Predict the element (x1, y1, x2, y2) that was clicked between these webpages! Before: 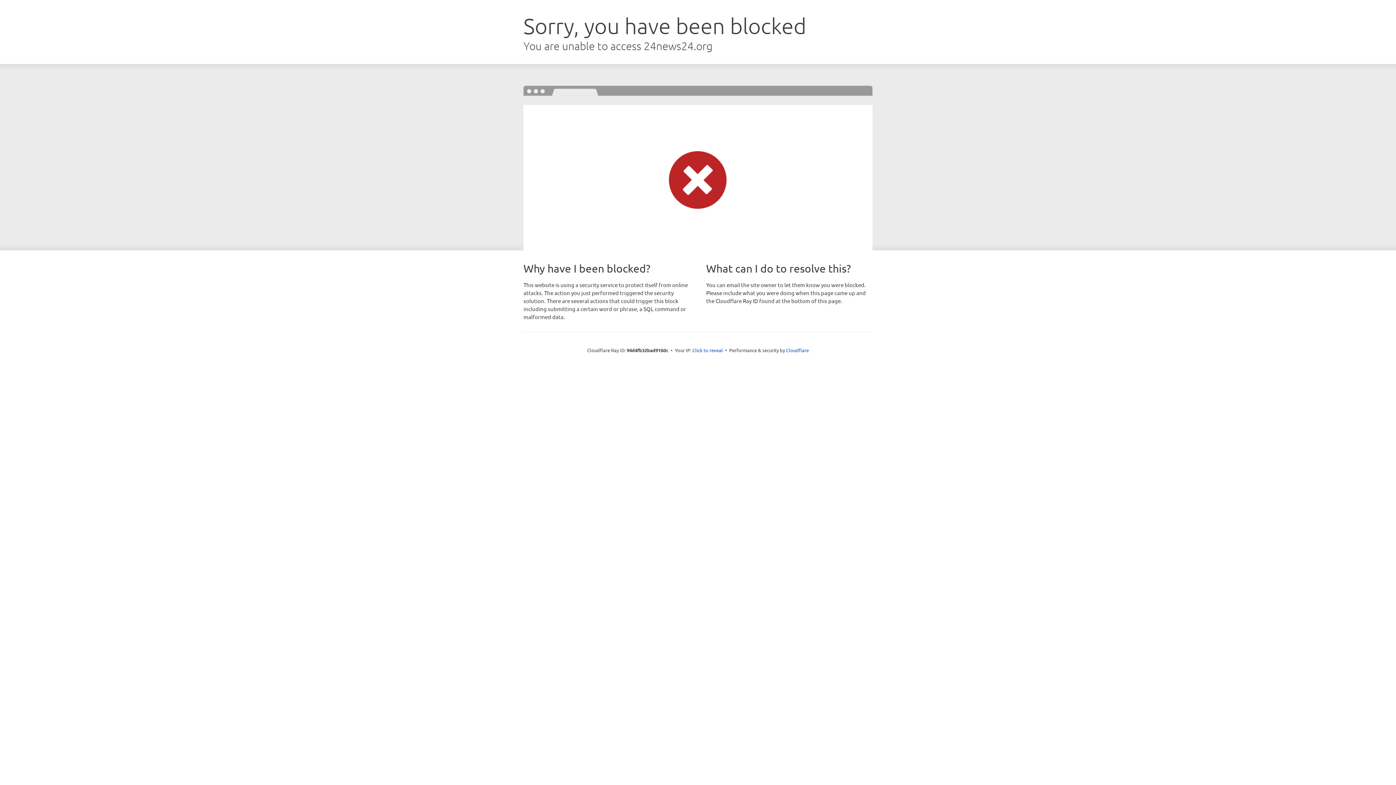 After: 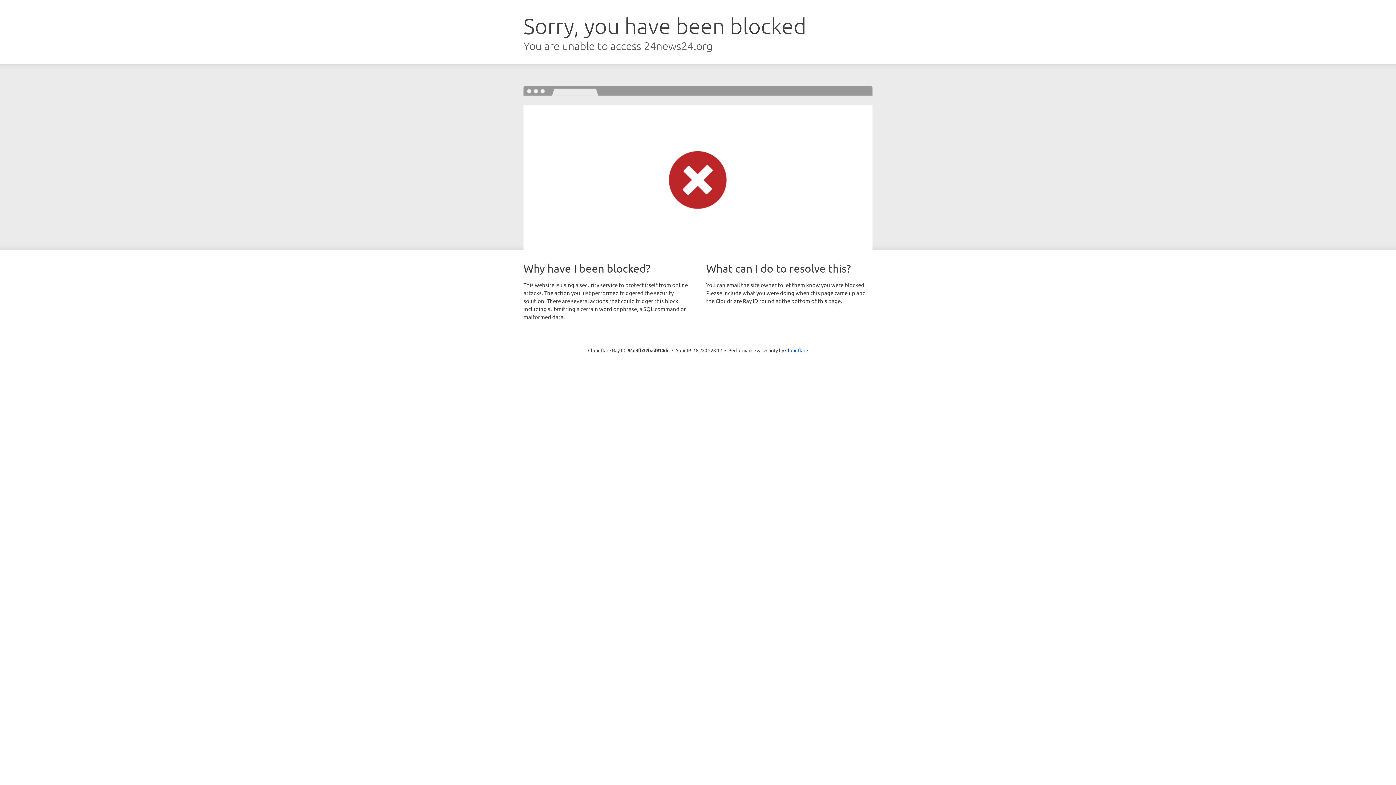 Action: label: Click to reveal bbox: (692, 346, 723, 353)